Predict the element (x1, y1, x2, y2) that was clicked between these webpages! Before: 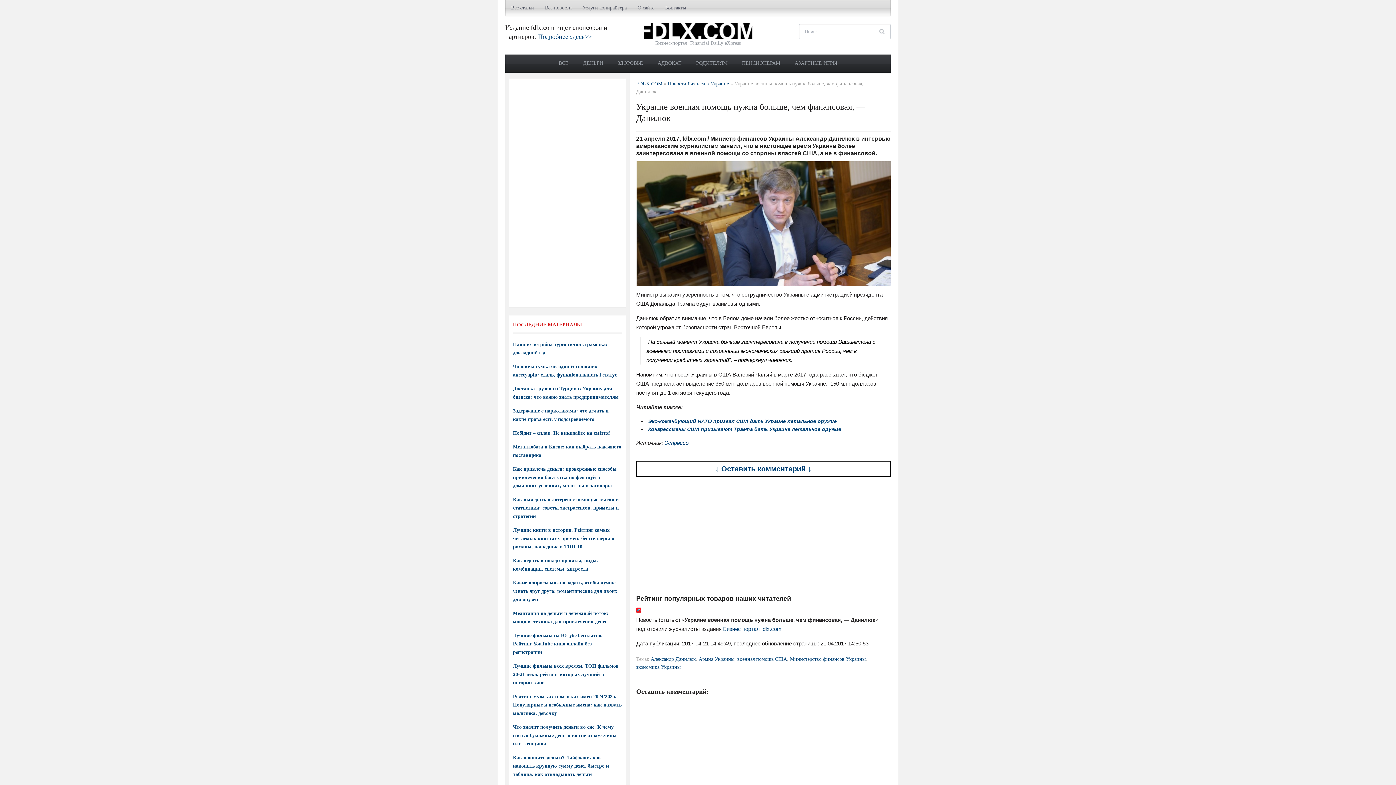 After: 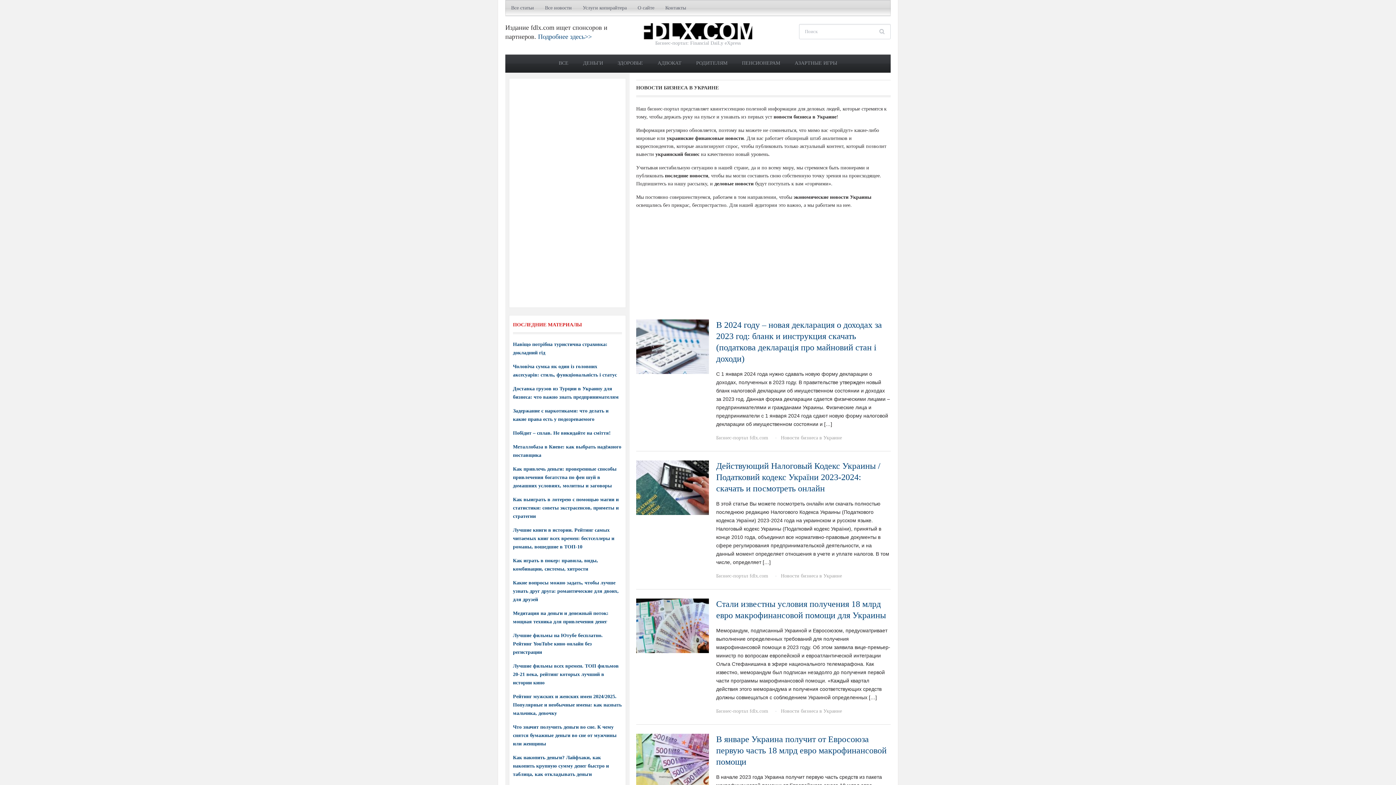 Action: label: Новости бизнеса в Украине bbox: (668, 81, 729, 86)